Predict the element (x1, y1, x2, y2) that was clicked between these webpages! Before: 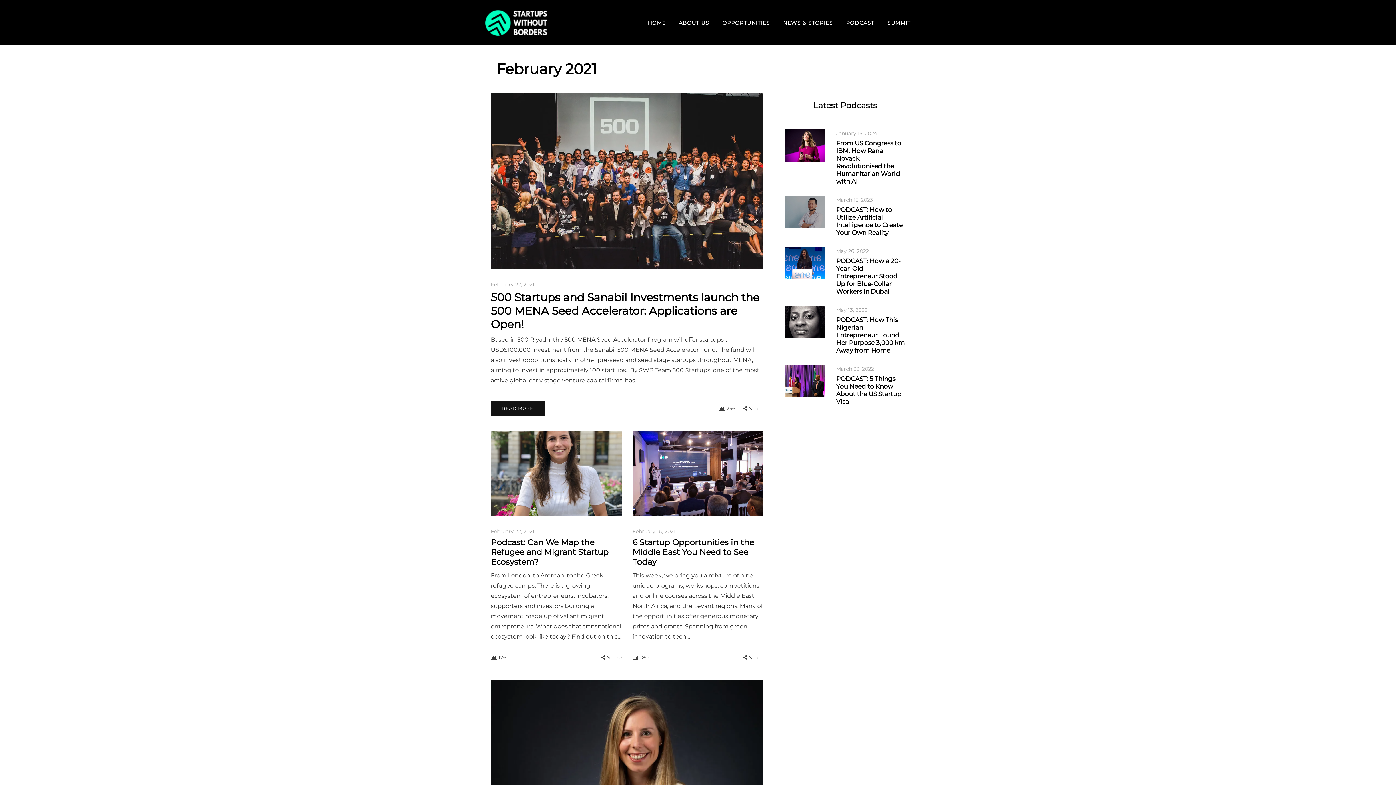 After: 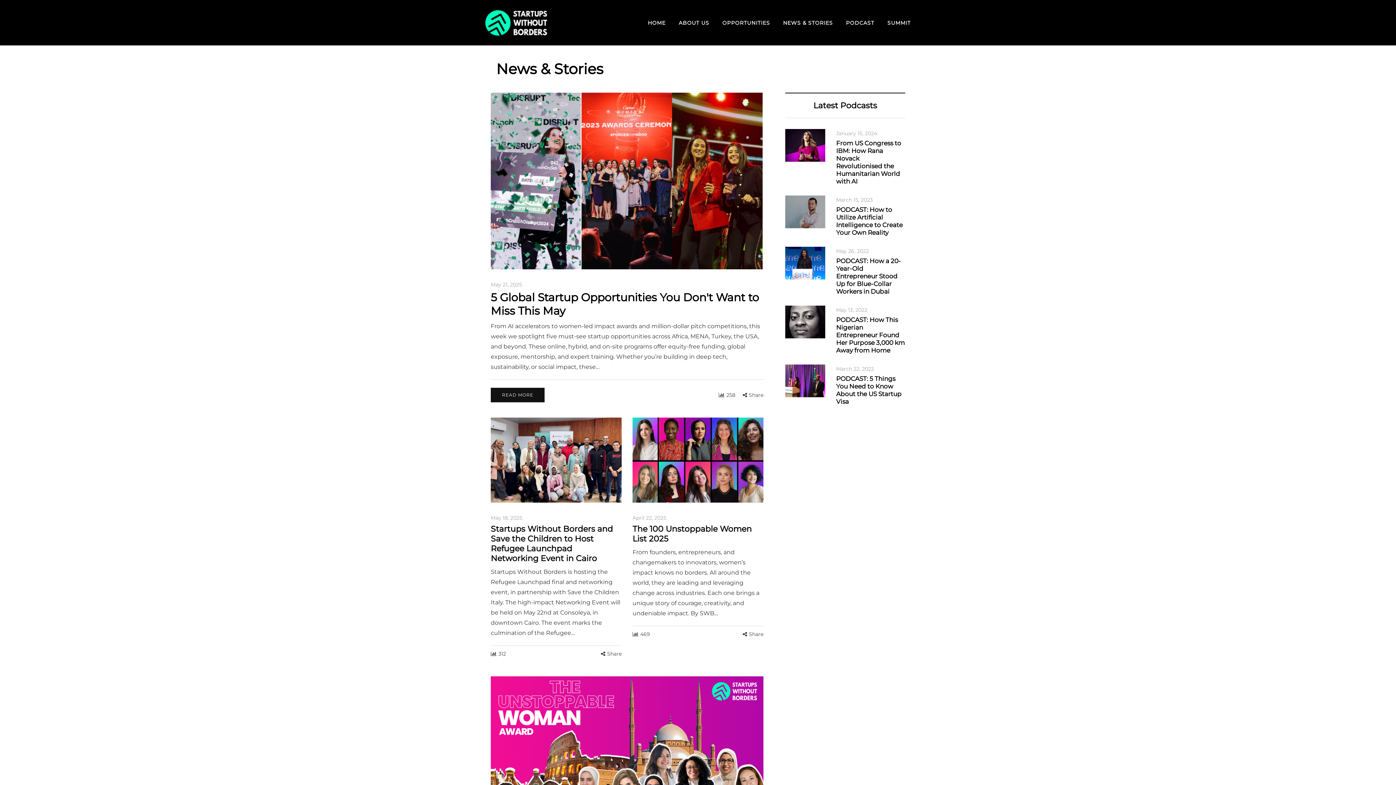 Action: bbox: (776, 18, 839, 26) label: NEWS & STORIES